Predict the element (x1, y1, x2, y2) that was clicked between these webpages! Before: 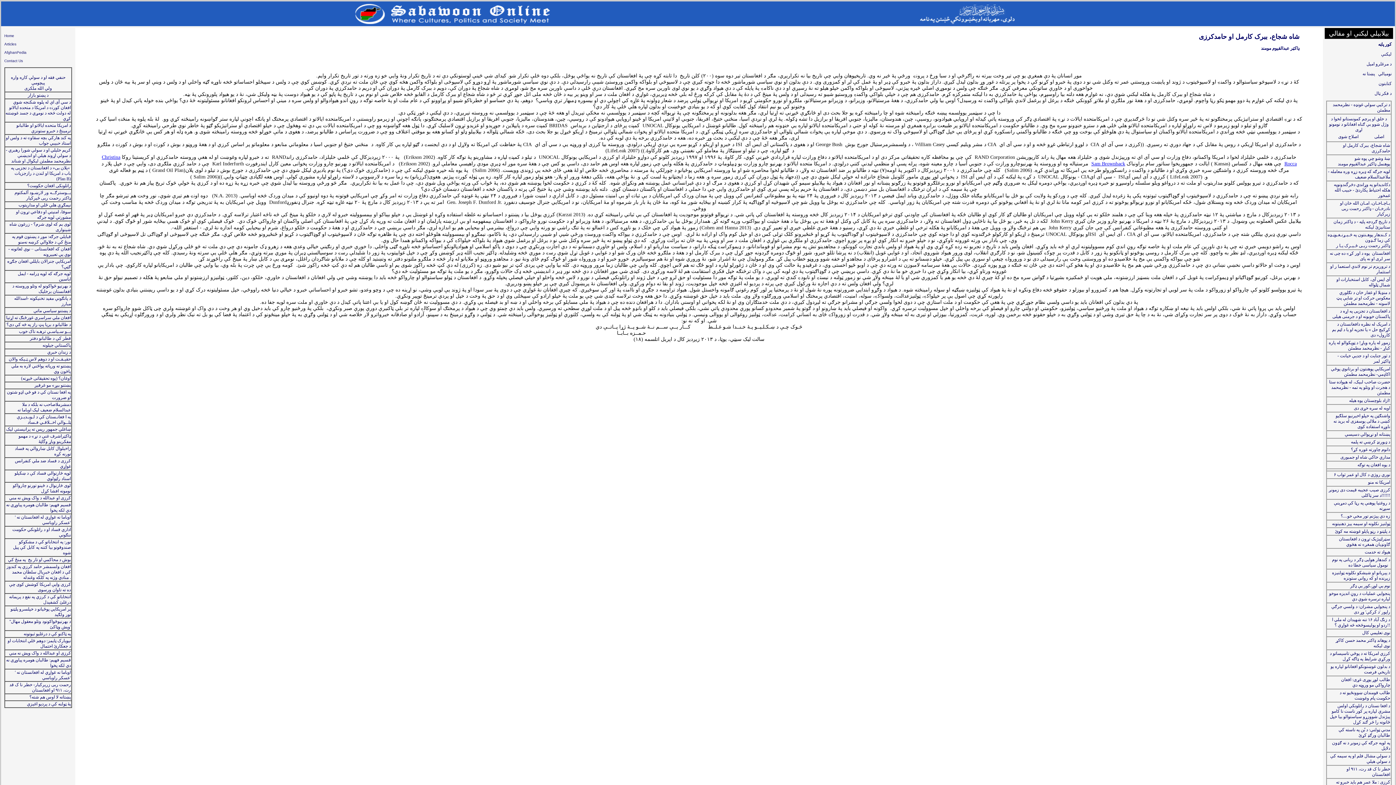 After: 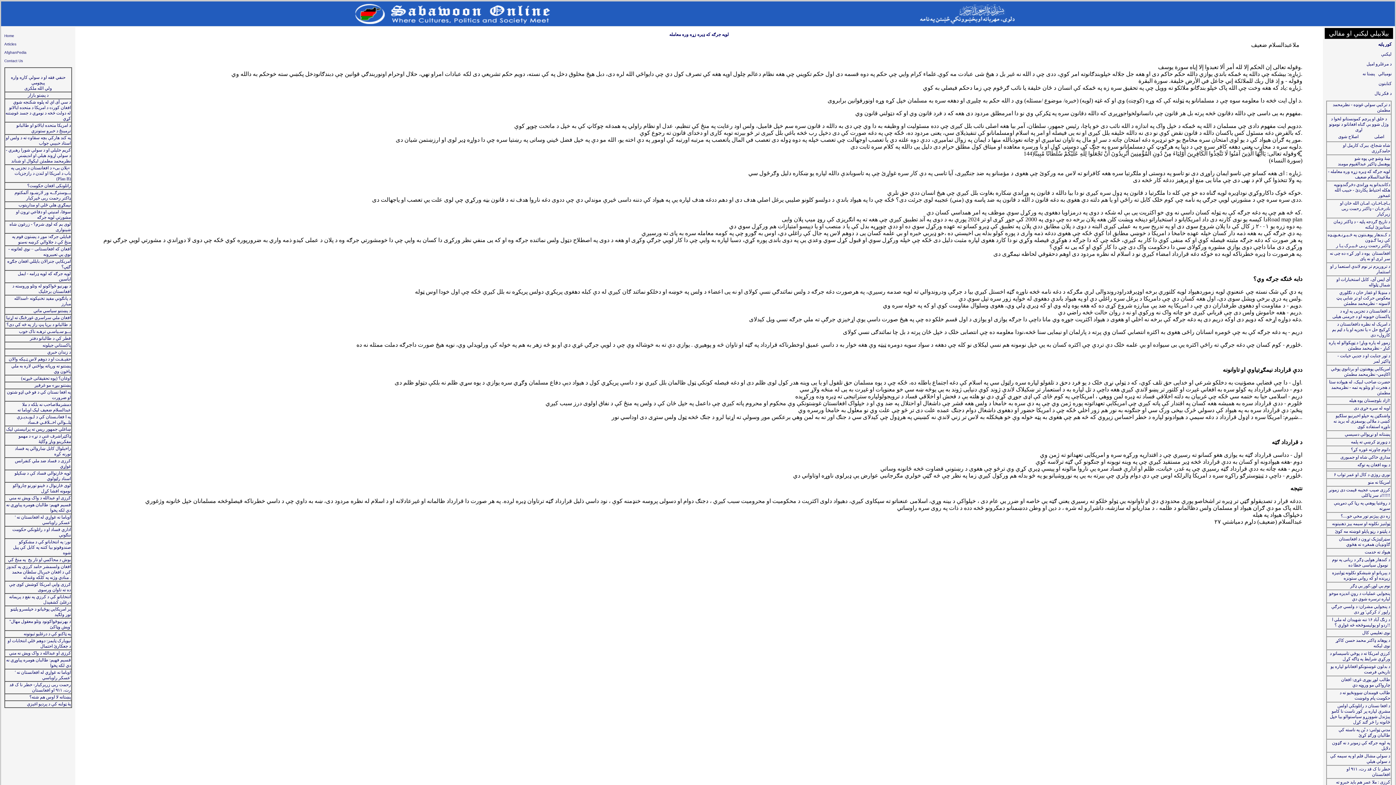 Action: bbox: (1328, 169, 1390, 179) label: لويه جرګه که ډيره زړه وره معامله - ملاعبدالسلام ضعيف